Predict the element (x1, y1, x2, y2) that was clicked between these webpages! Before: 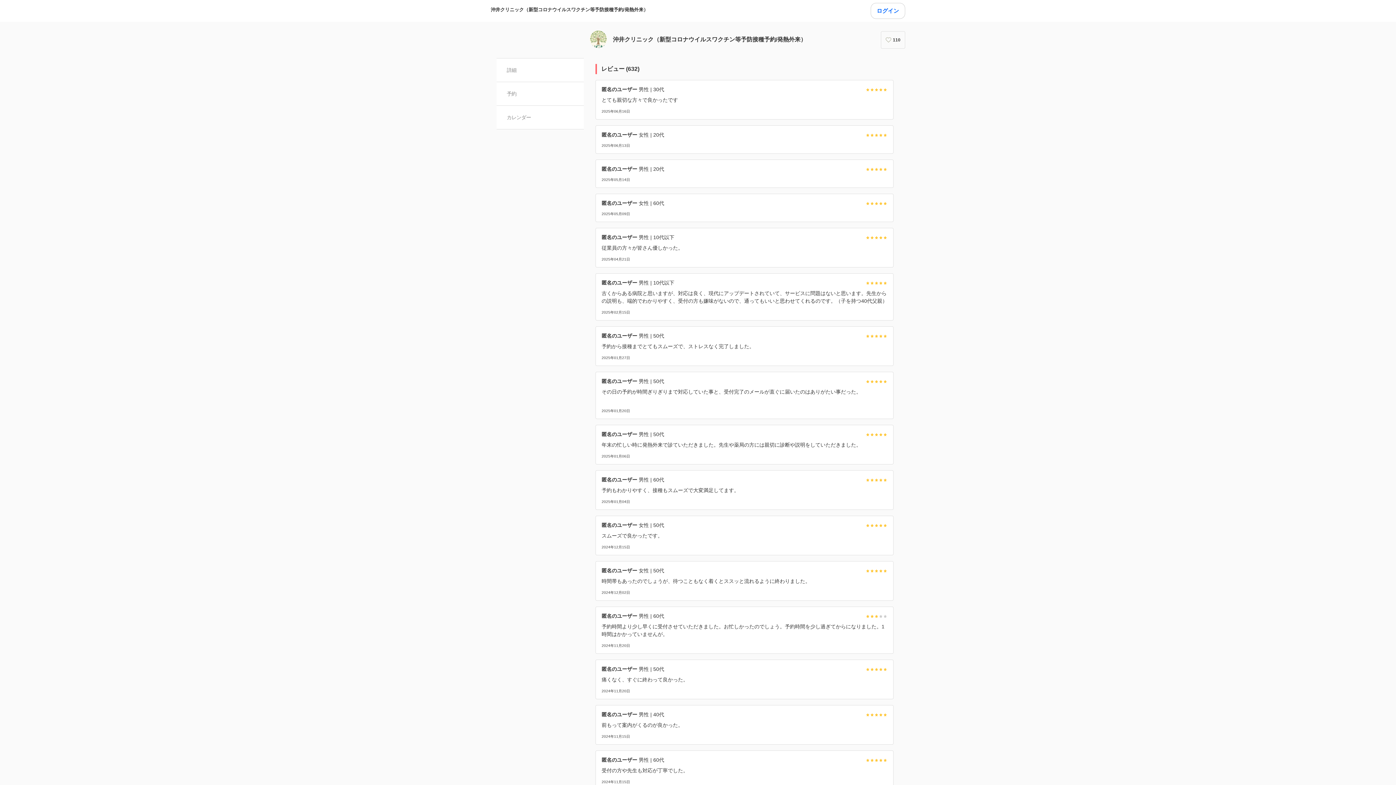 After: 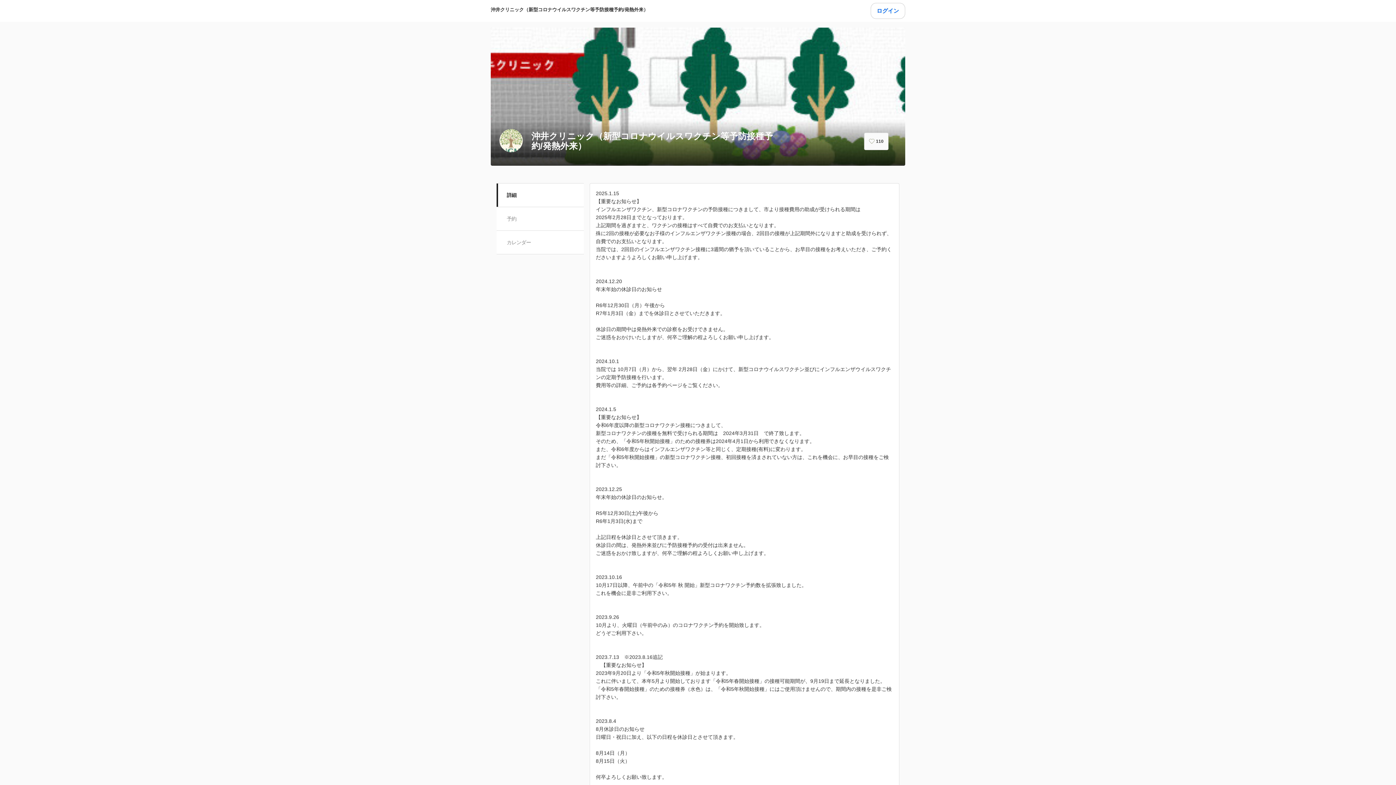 Action: bbox: (490, 2, 648, 18) label: 沖井クリニック（新型コロナウイルスワクチン等予防接種予約/発熱外来）